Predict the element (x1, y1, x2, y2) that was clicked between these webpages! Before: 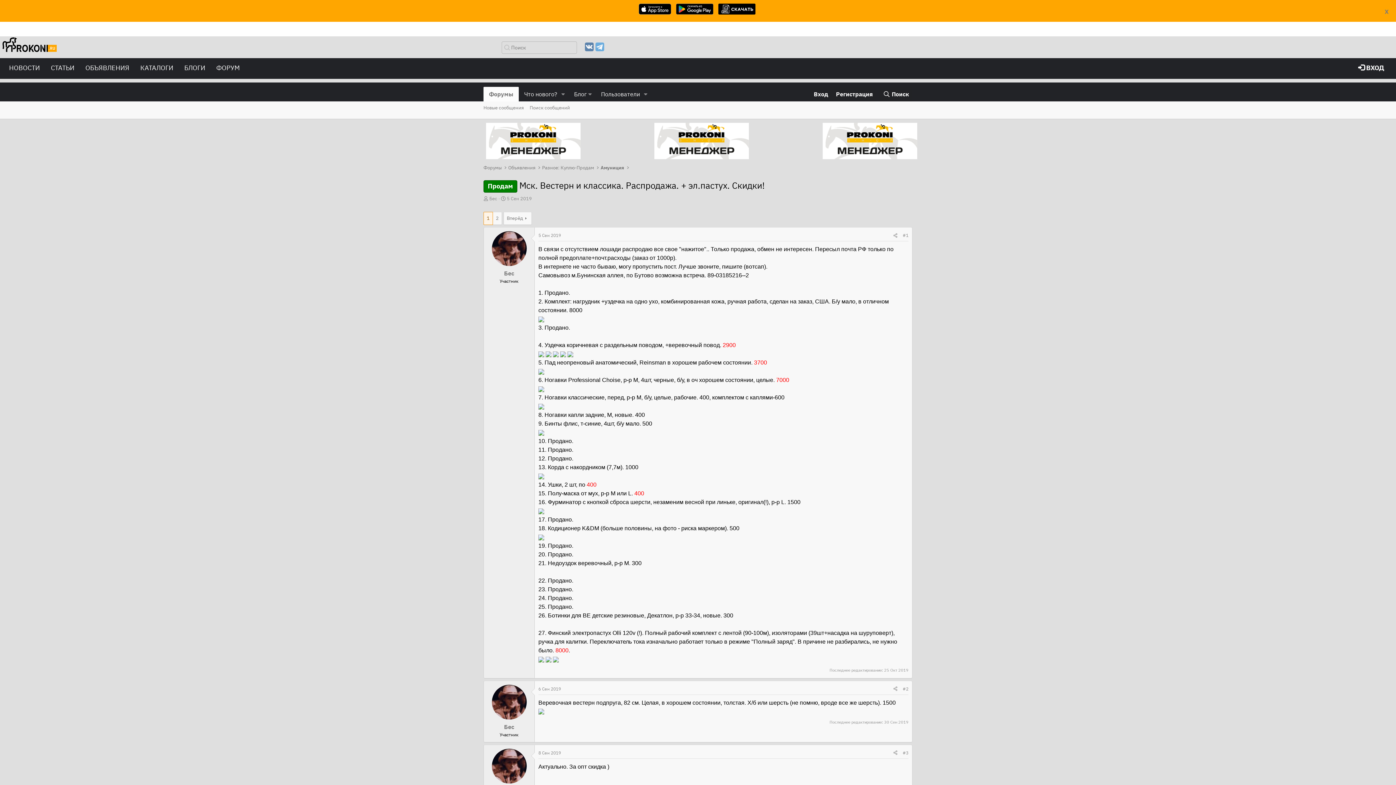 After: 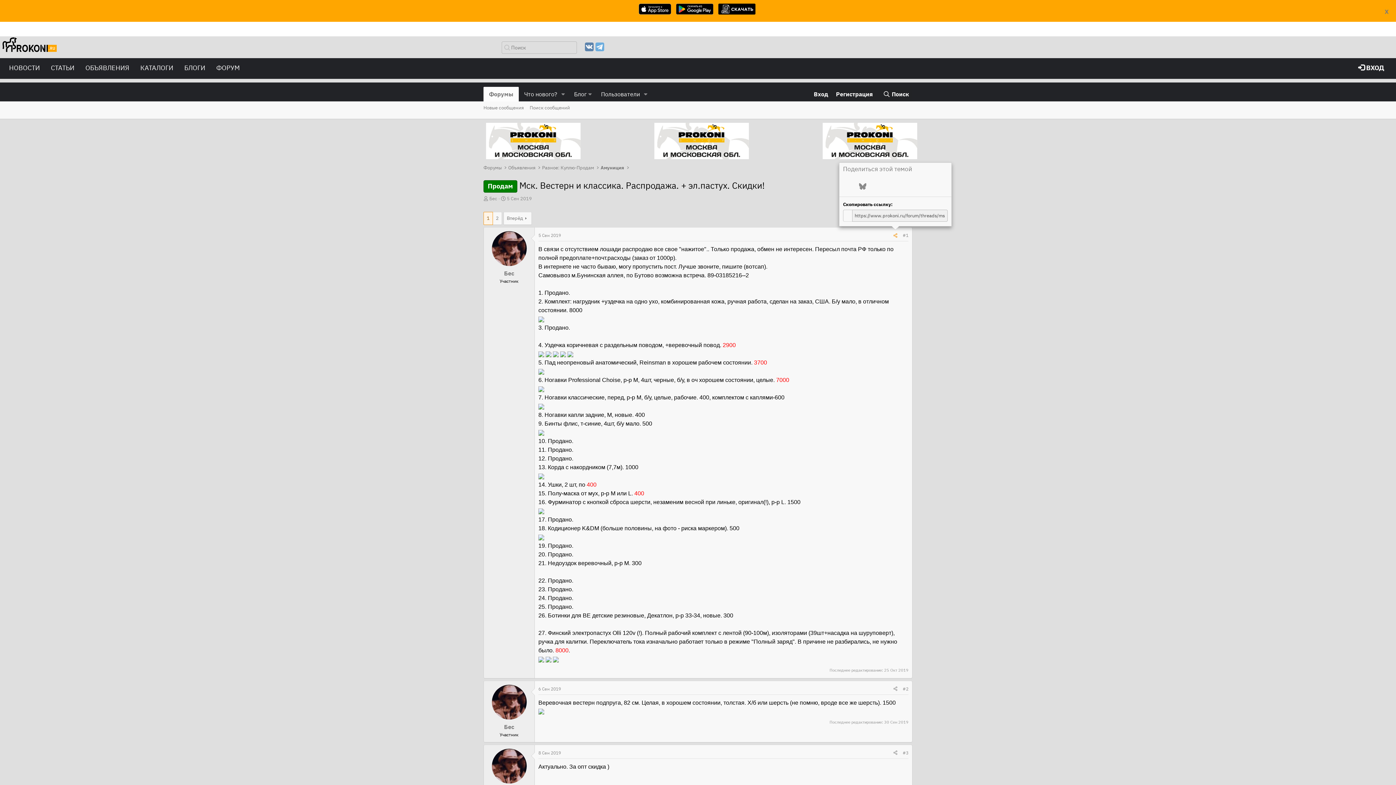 Action: label: Поделиться bbox: (890, 230, 900, 241)